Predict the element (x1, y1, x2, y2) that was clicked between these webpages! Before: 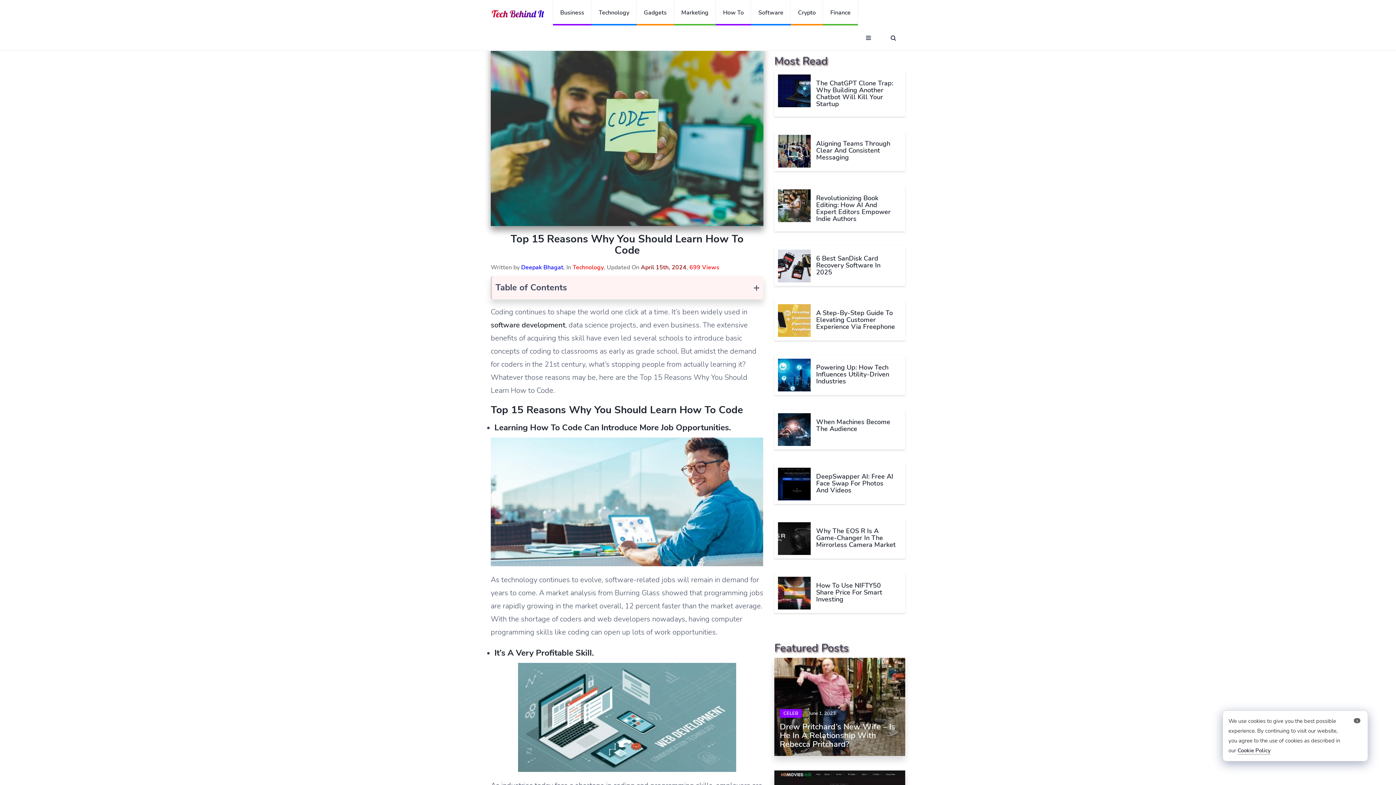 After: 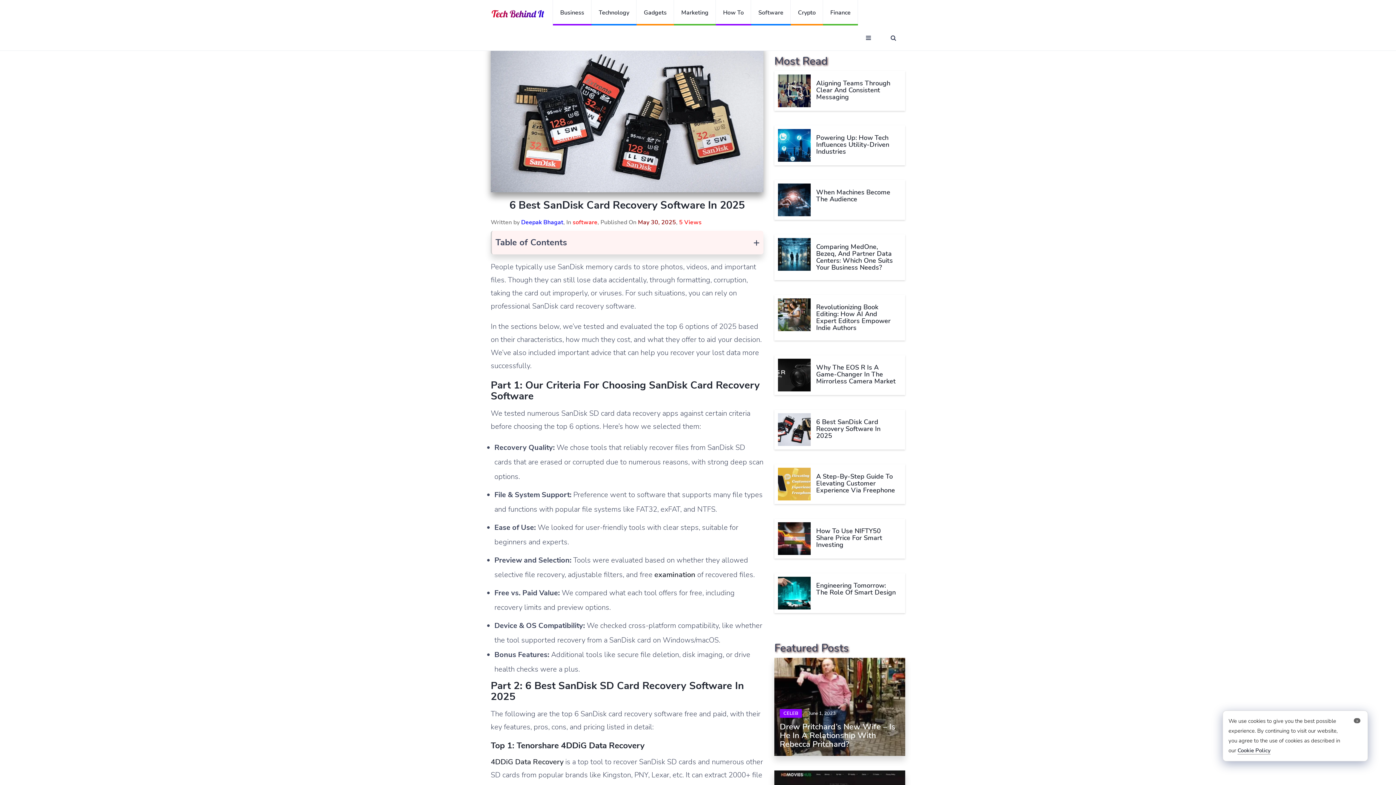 Action: bbox: (816, 254, 880, 276) label: 6 Best SanDisk Card Recovery Software In 2025